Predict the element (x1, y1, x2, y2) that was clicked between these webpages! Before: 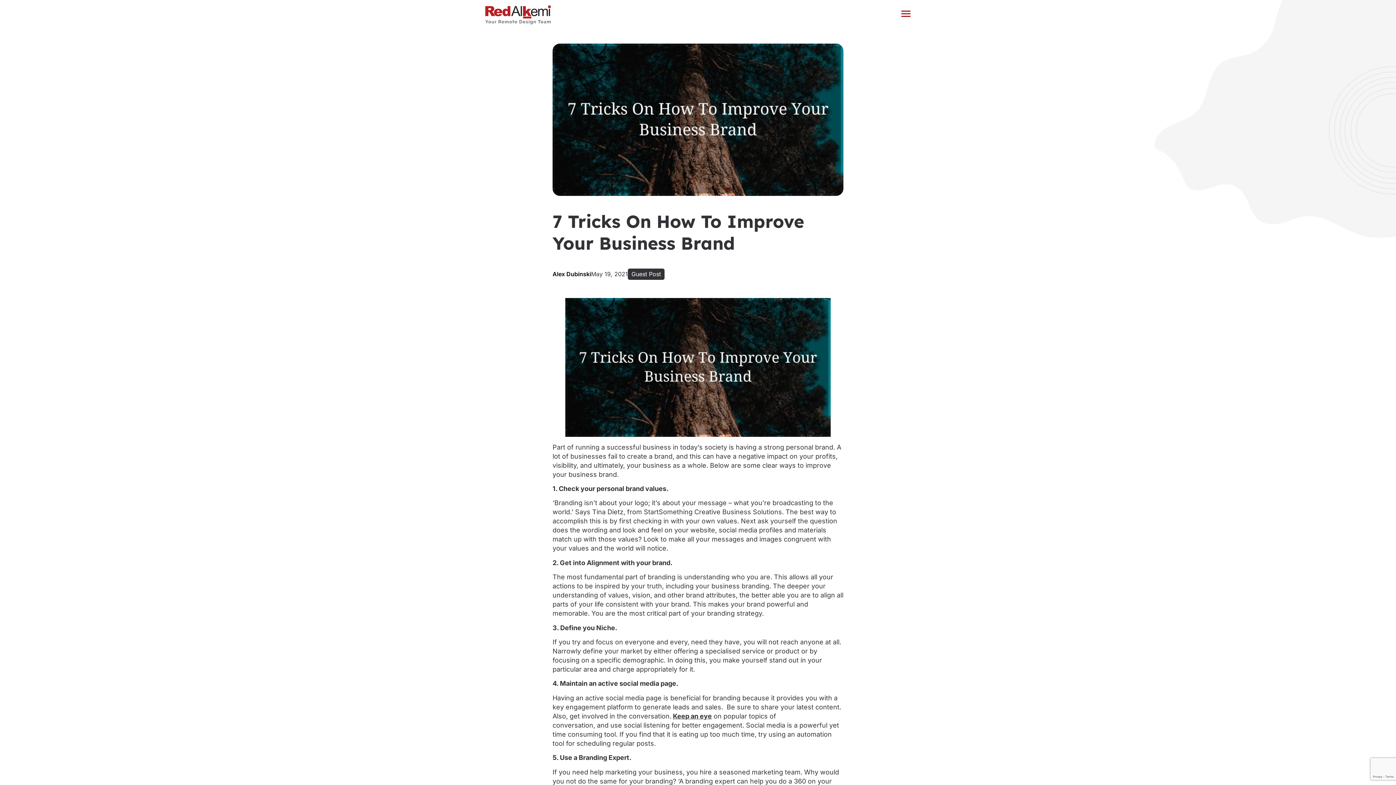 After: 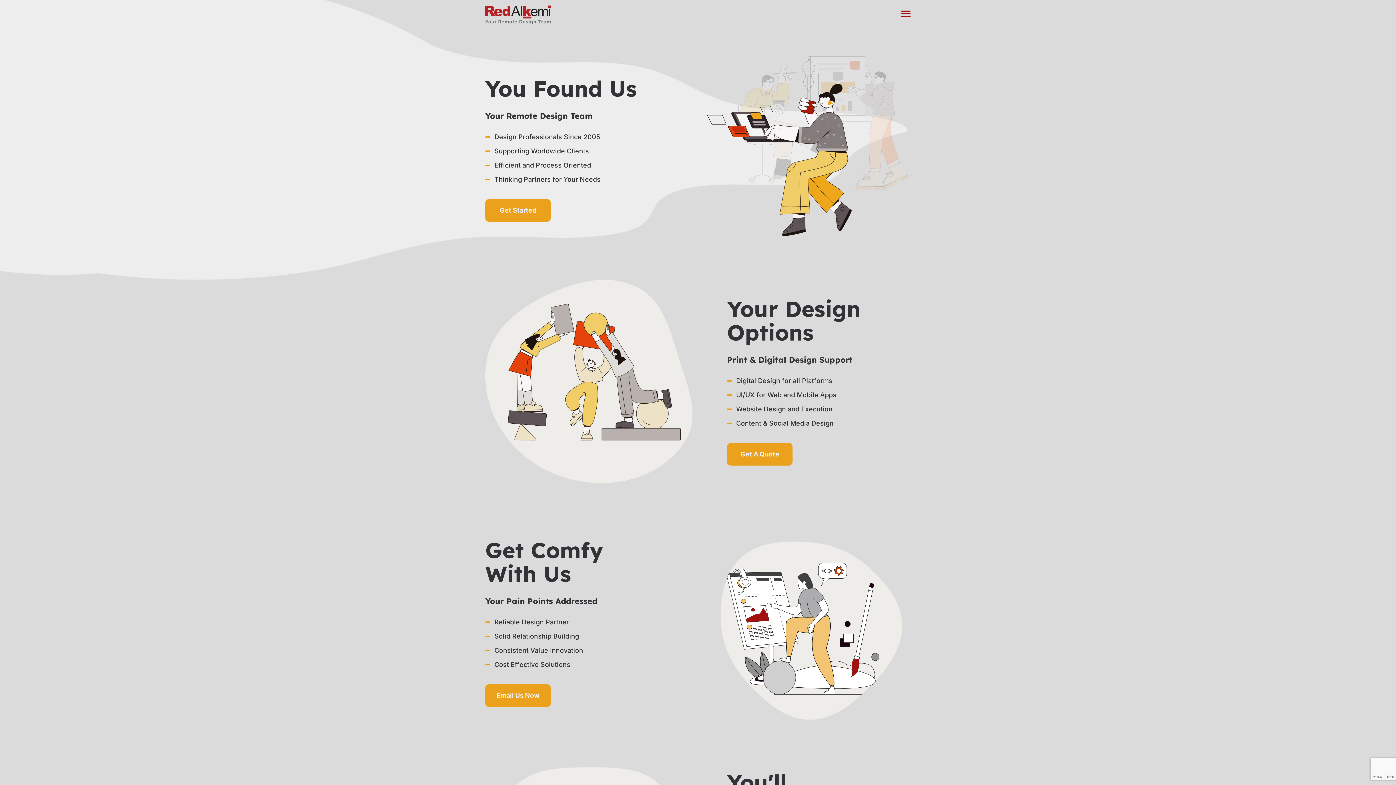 Action: bbox: (485, 5, 550, 24)